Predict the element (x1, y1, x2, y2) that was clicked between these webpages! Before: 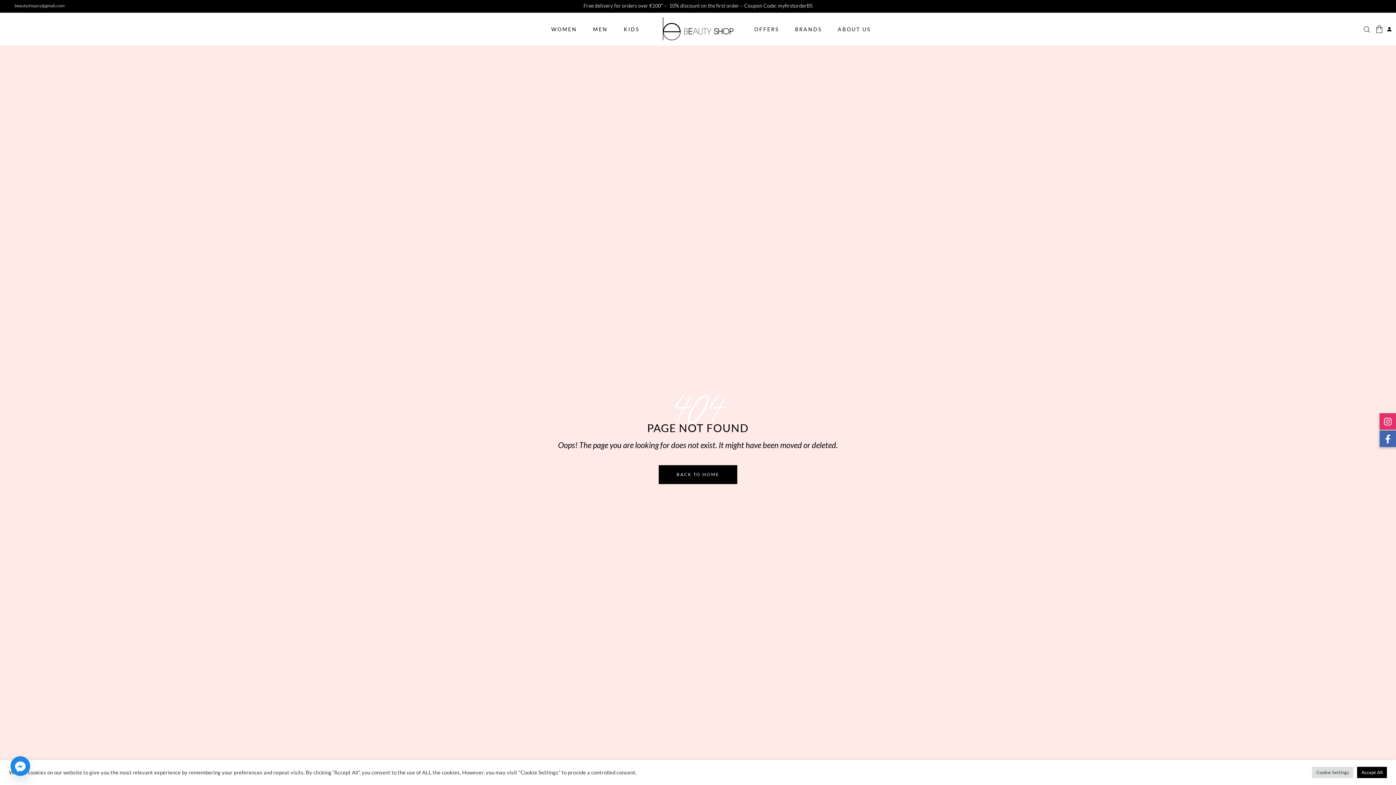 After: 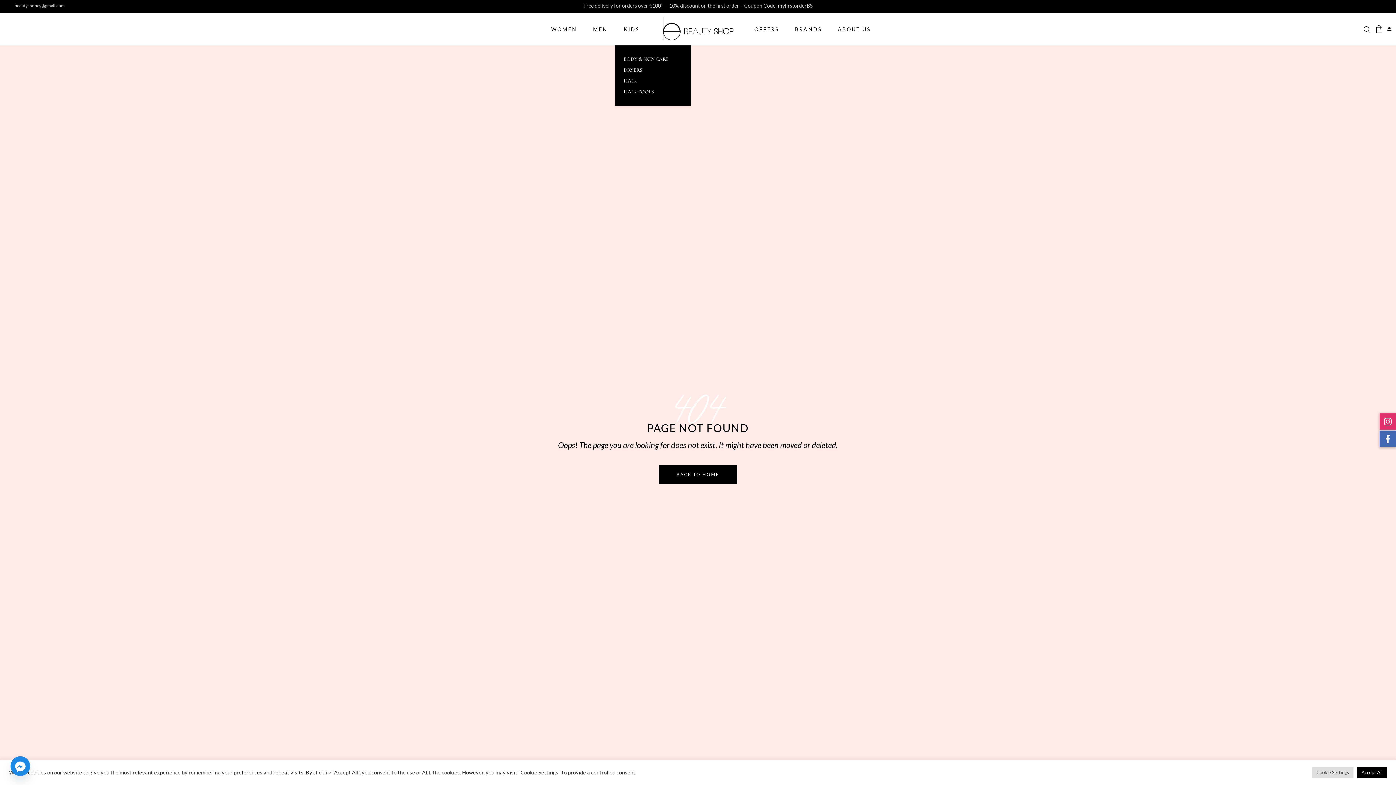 Action: bbox: (615, 12, 647, 45) label: KIDS